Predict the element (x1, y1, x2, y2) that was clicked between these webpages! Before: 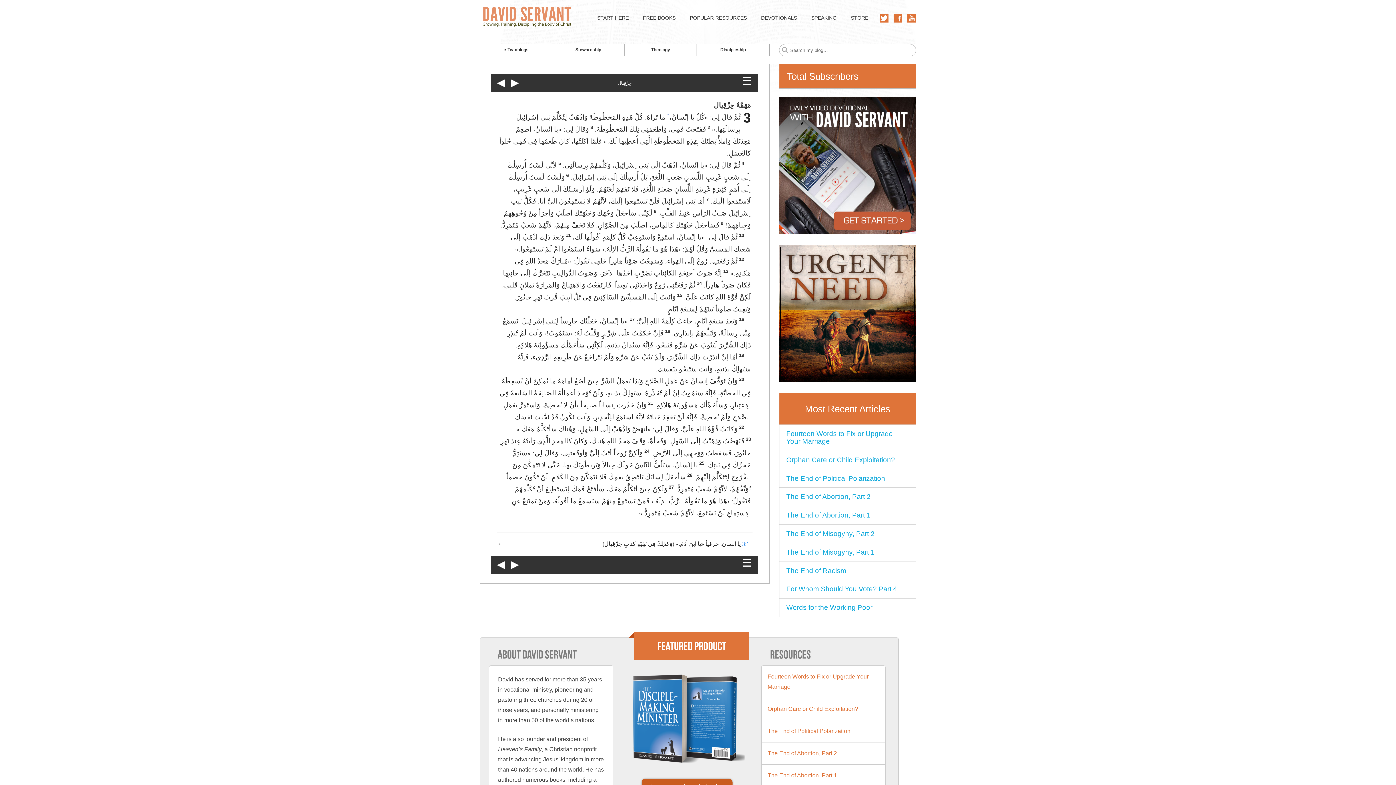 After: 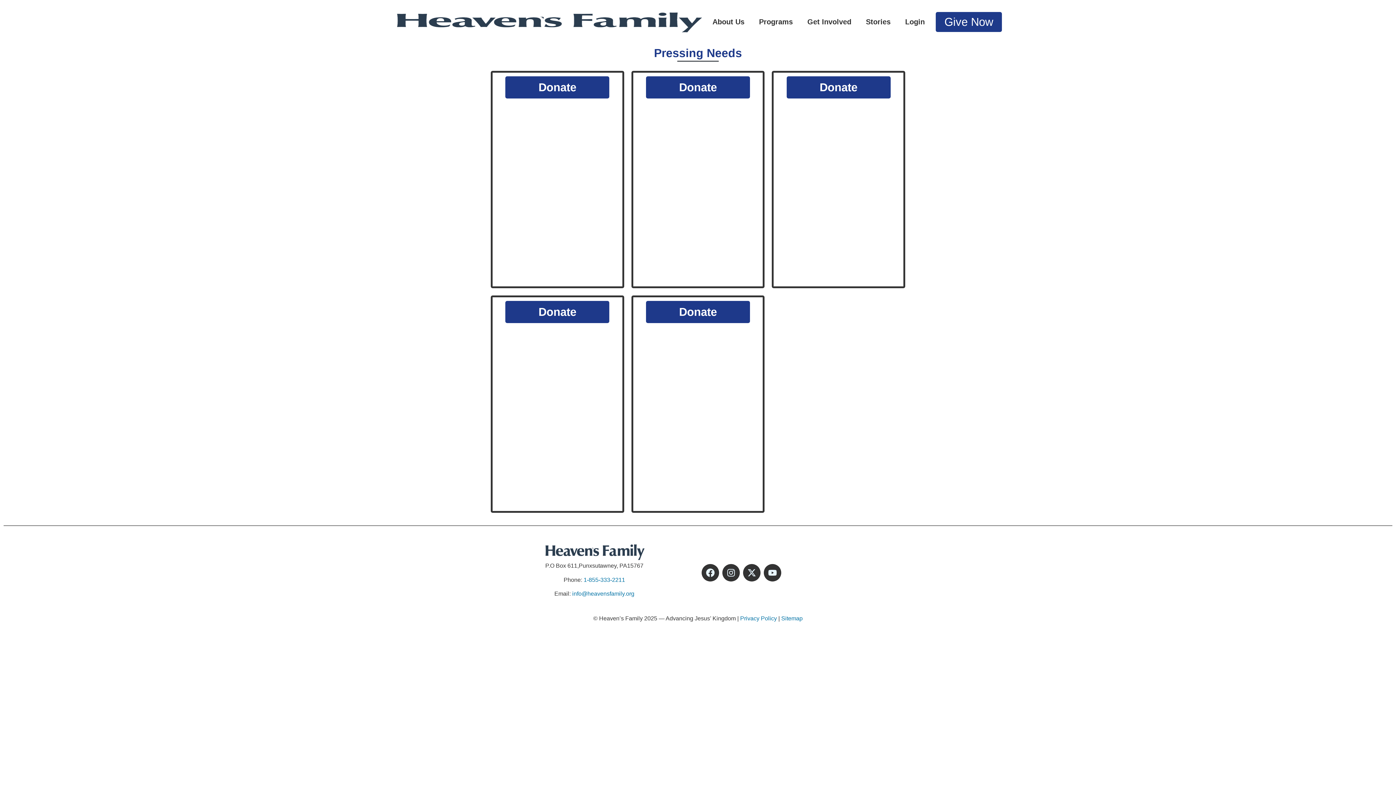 Action: bbox: (779, 377, 916, 383)